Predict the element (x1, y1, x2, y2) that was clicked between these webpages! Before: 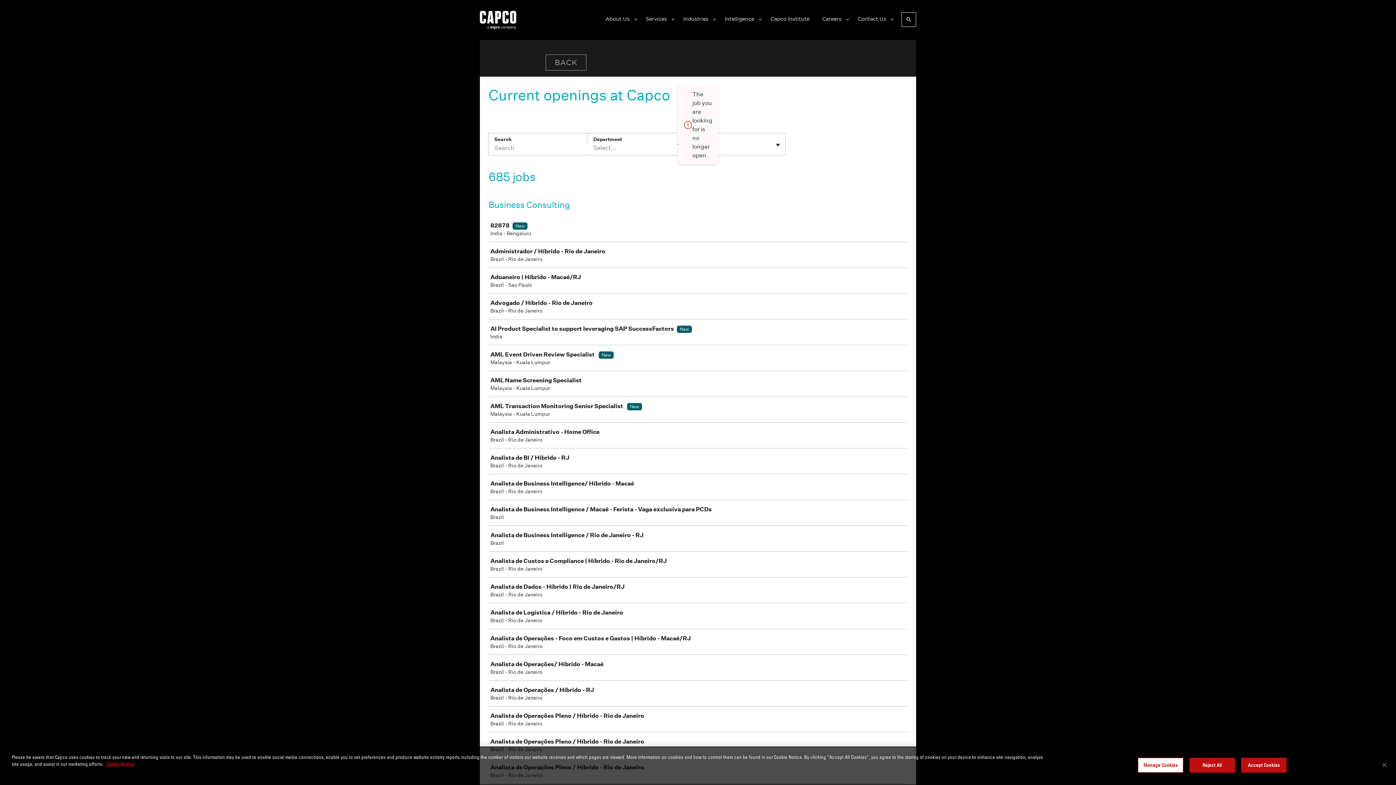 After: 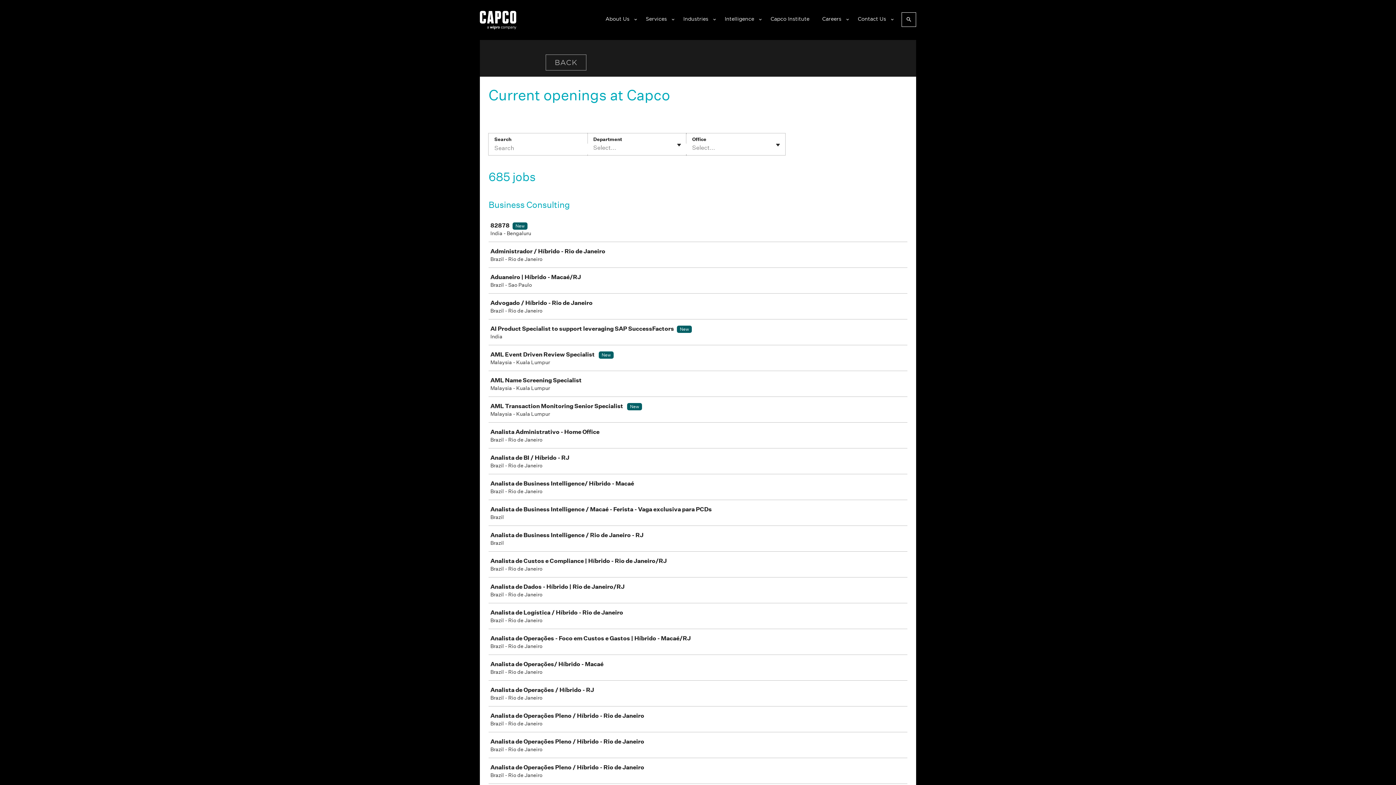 Action: label: Close bbox: (1376, 757, 1392, 773)